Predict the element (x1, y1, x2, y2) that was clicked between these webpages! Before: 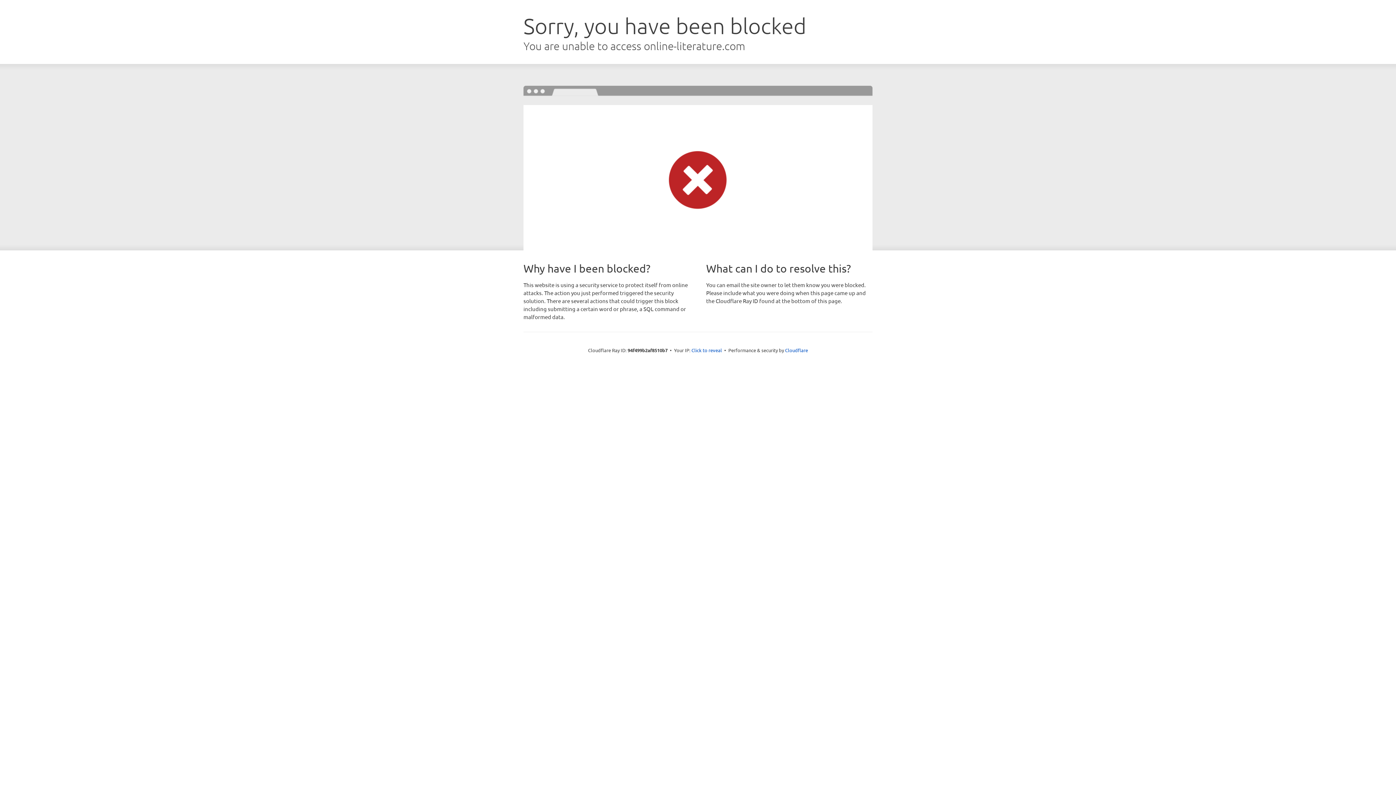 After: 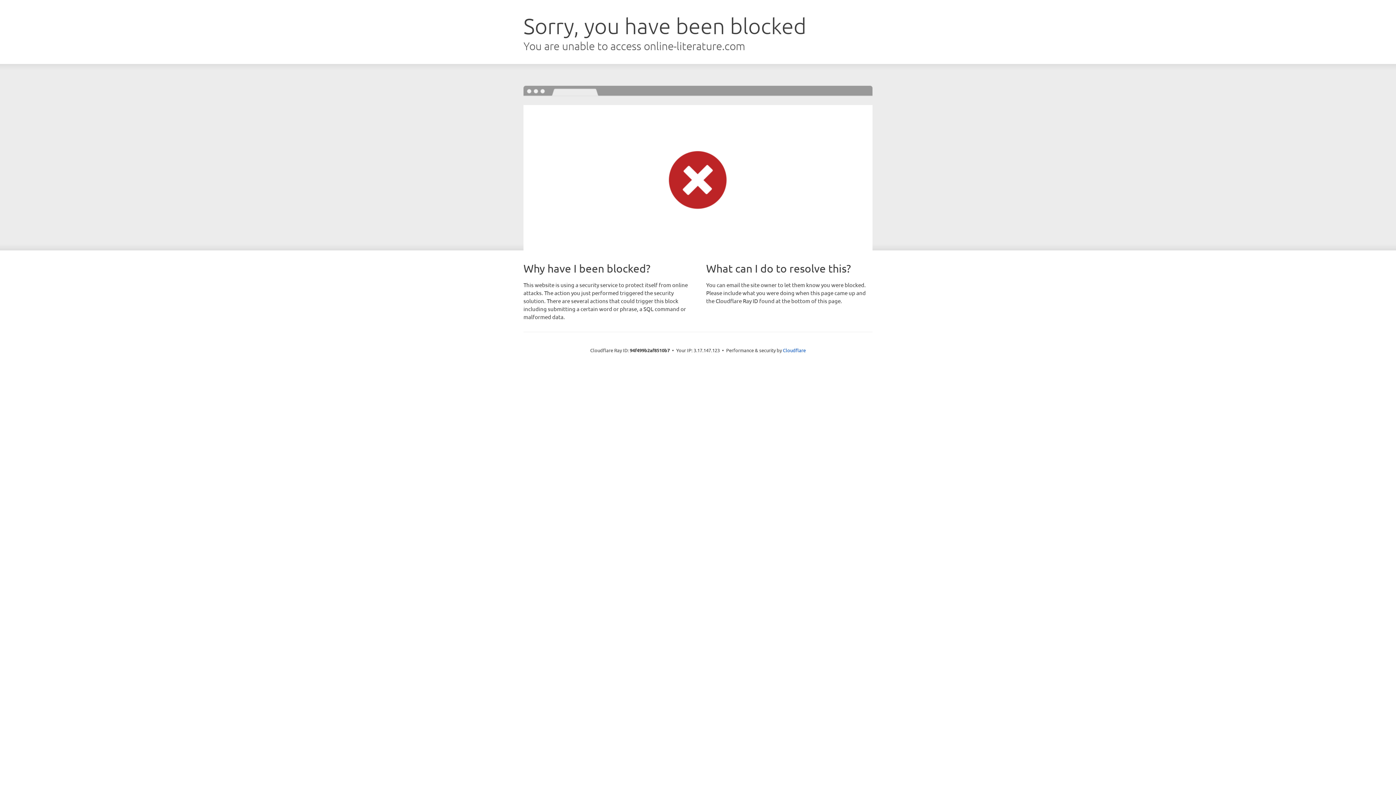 Action: label: Click to reveal bbox: (691, 346, 722, 353)